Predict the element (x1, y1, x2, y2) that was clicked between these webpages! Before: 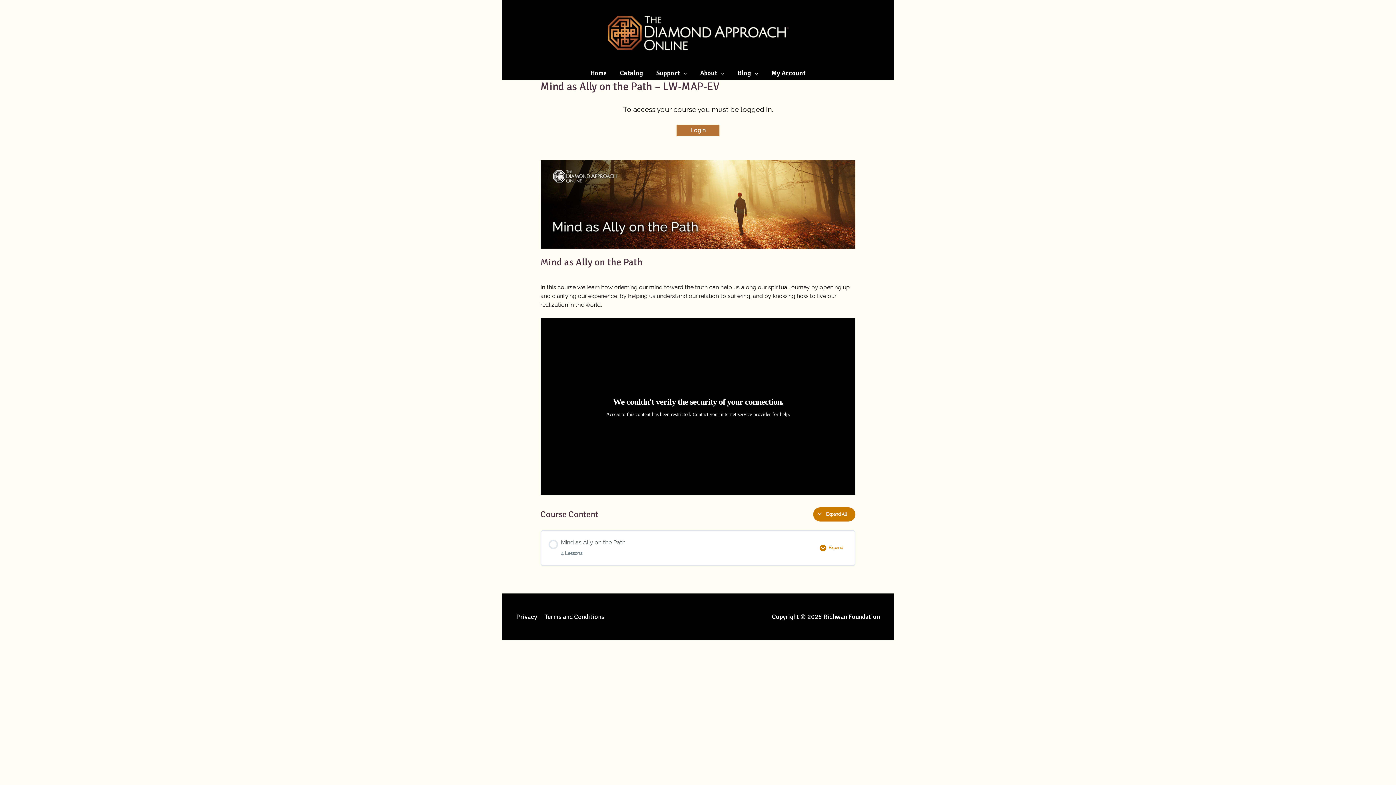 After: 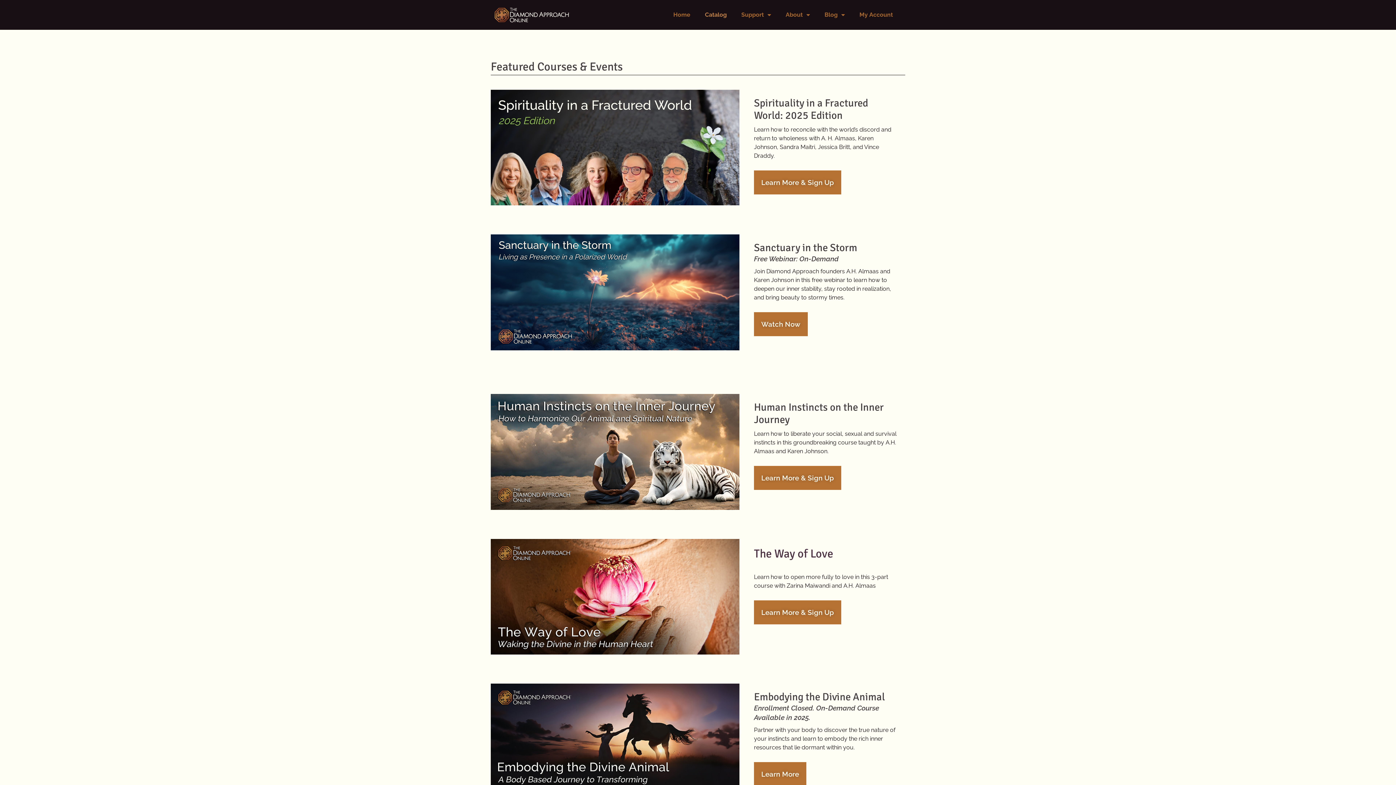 Action: label: Catalog bbox: (613, 65, 649, 80)